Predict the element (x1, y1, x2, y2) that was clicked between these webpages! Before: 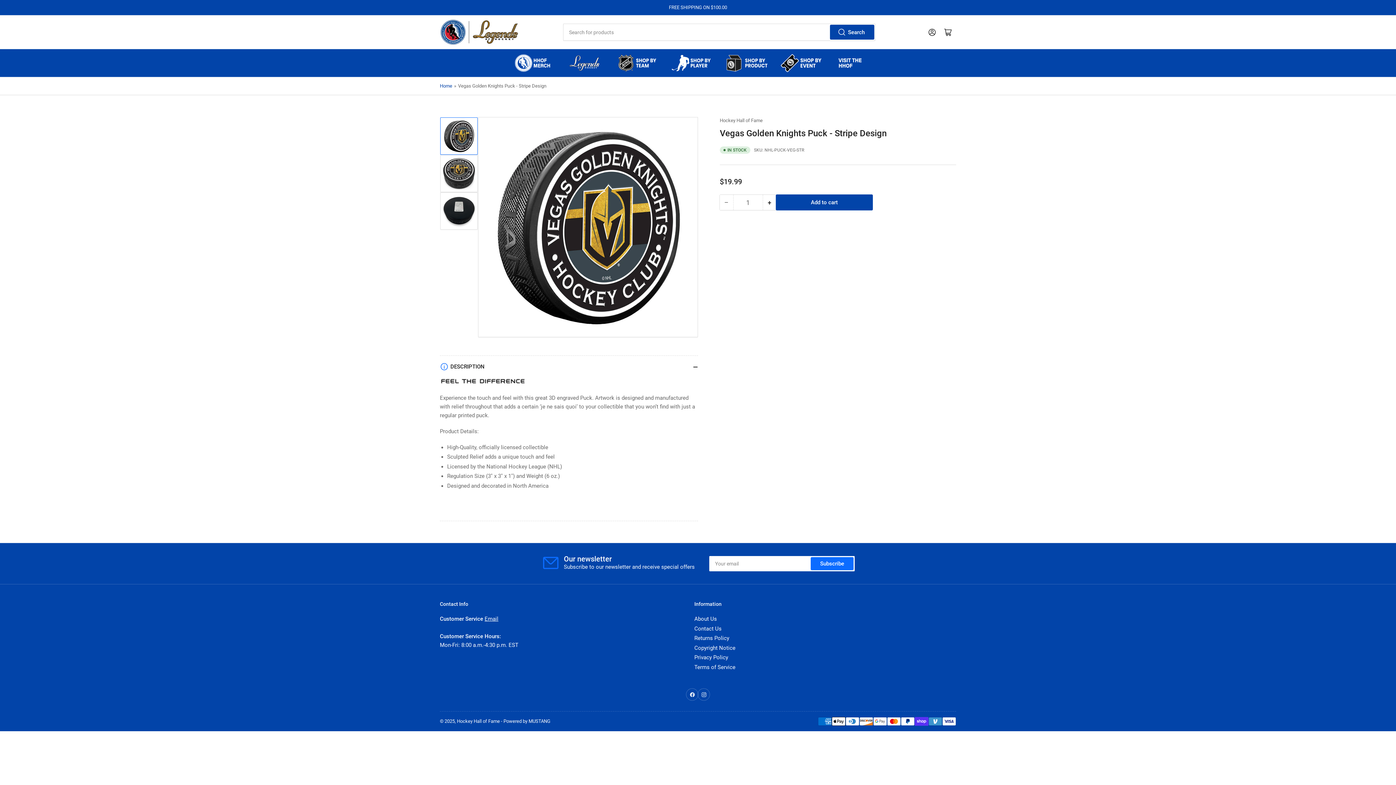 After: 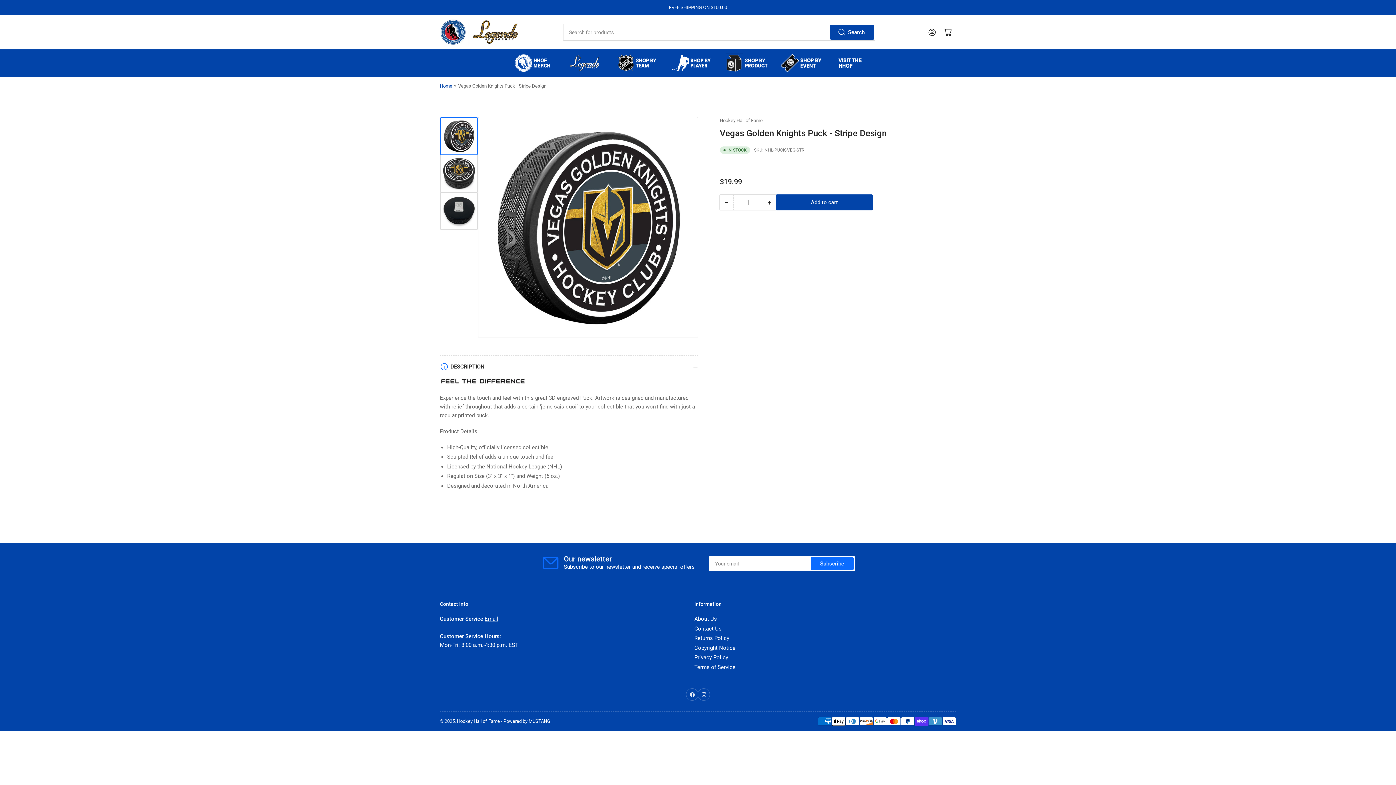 Action: label: Email
 bbox: (484, 616, 498, 622)